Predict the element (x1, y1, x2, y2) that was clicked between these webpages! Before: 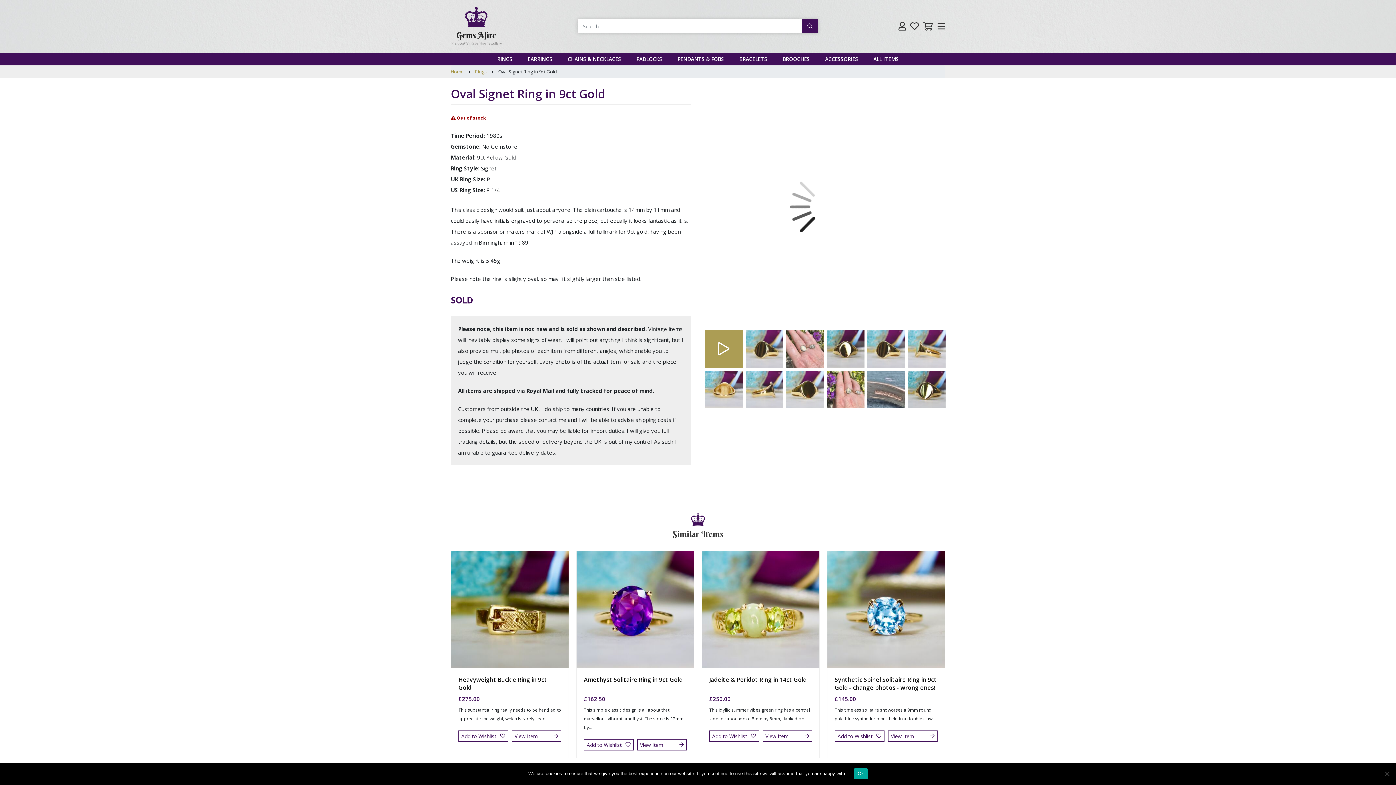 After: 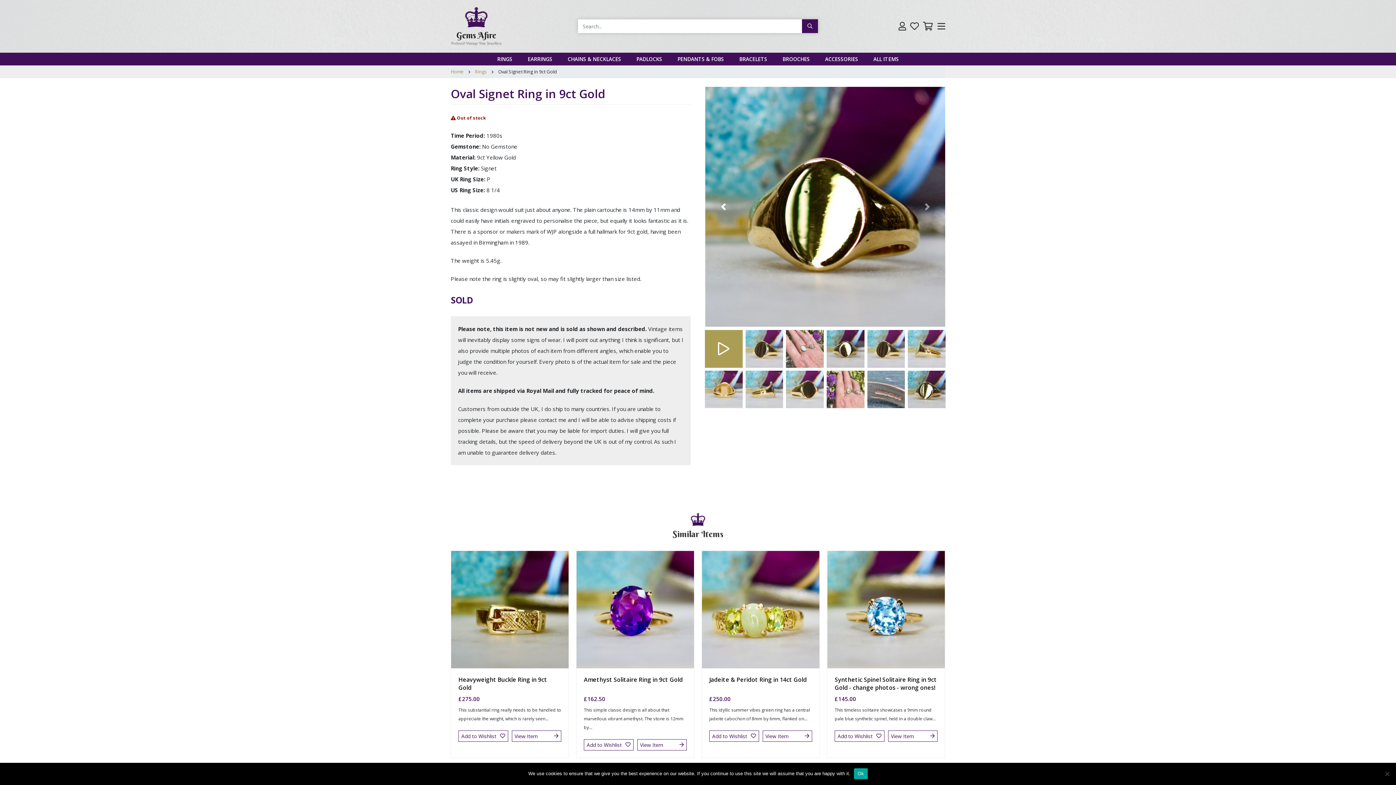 Action: label: Previous bbox: (705, 86, 741, 326)